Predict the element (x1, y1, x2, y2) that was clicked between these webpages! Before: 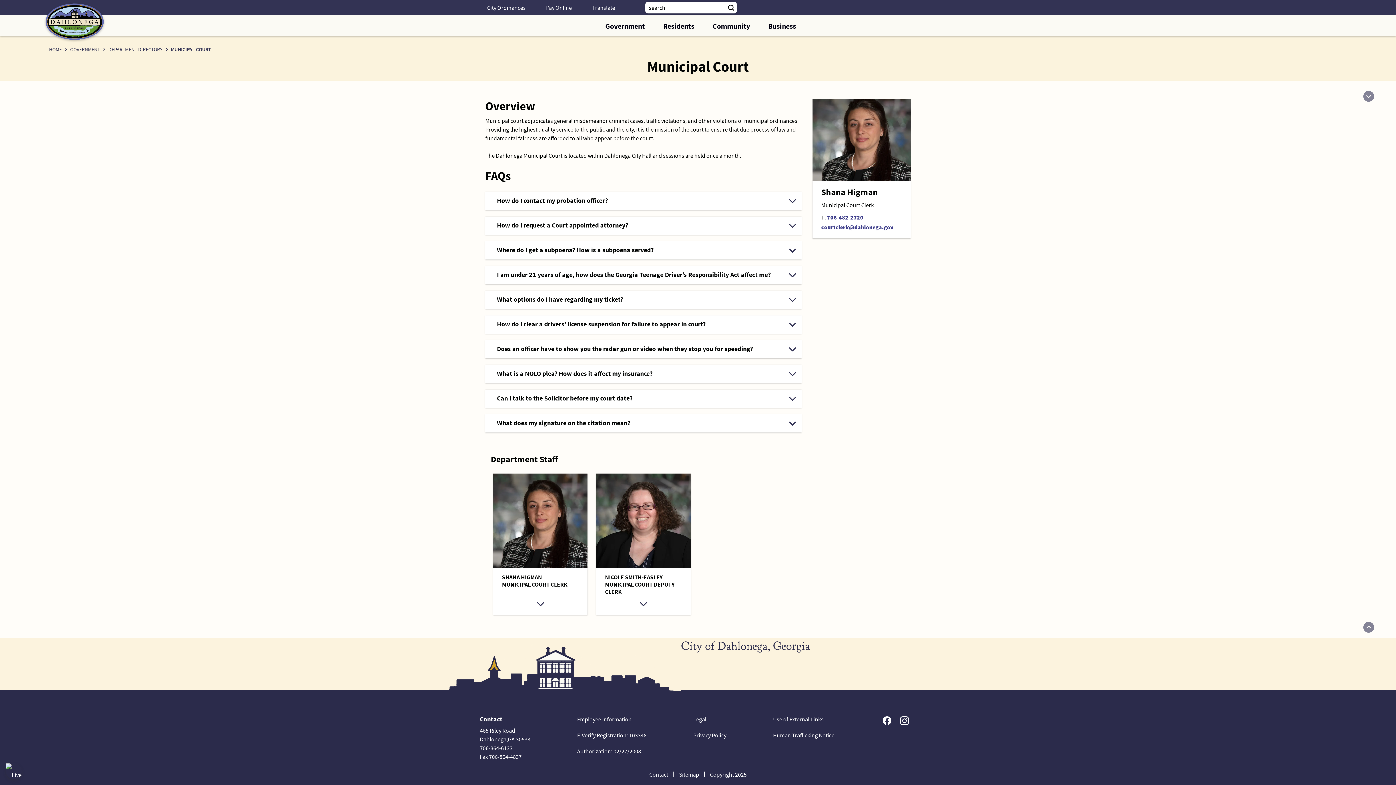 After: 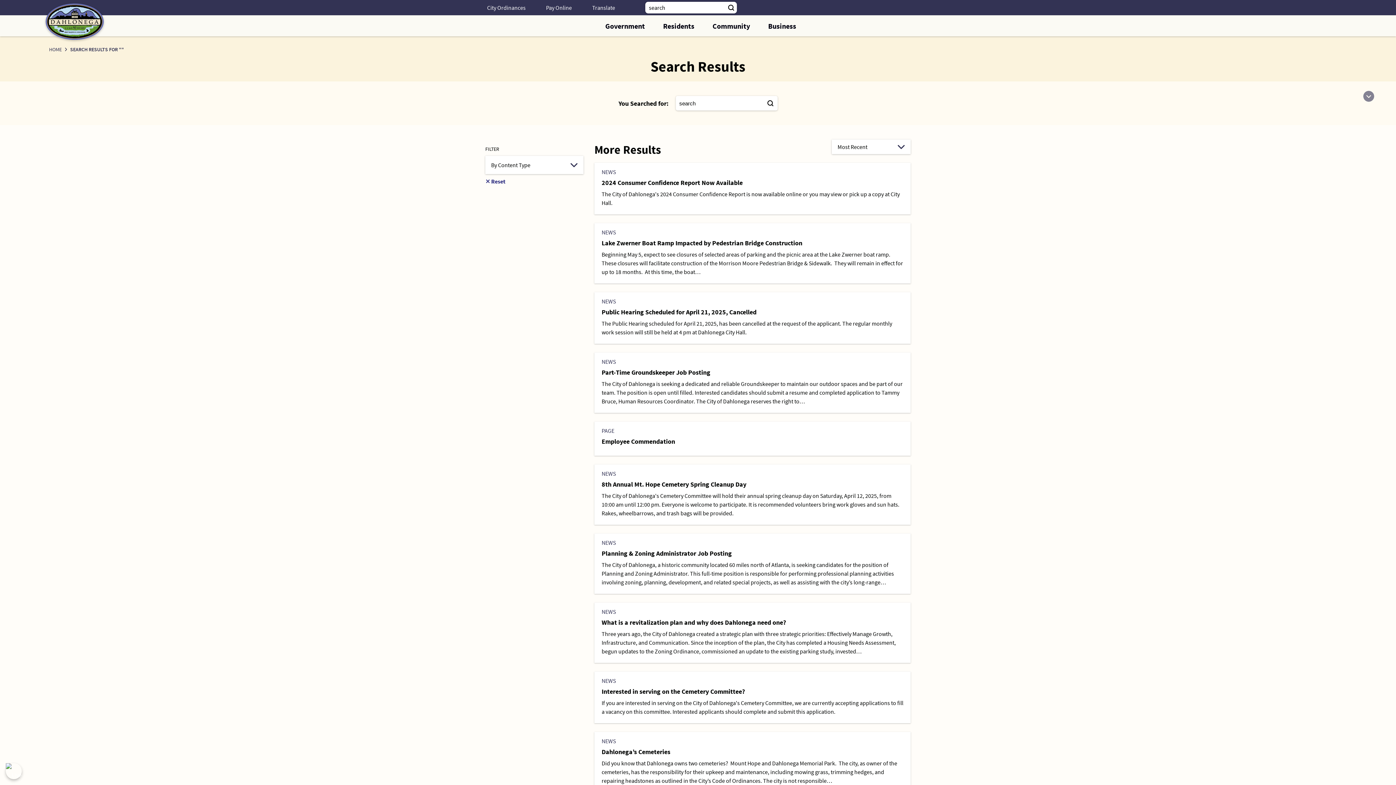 Action: bbox: (725, 1, 737, 13) label: Search magnifier button